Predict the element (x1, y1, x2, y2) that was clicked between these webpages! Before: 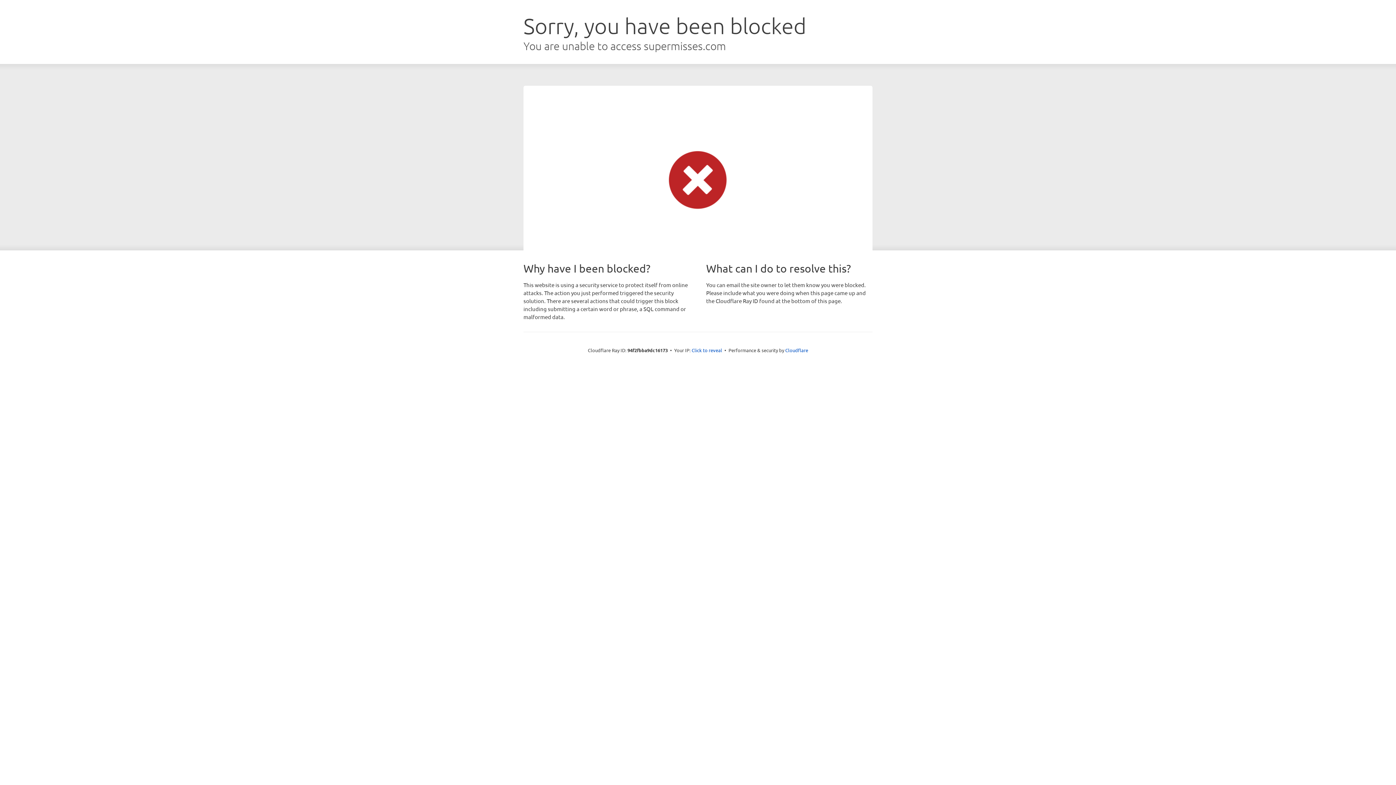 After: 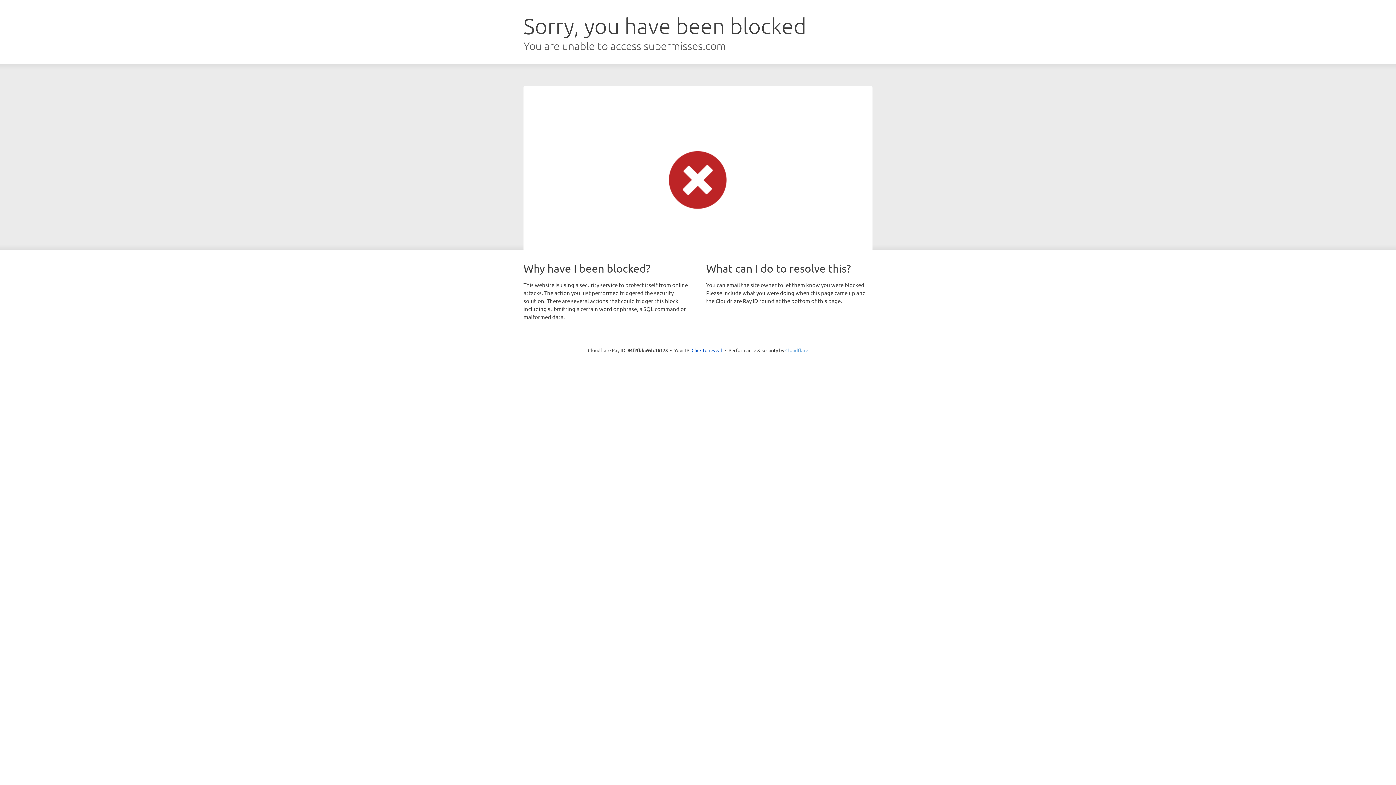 Action: label: Cloudflare bbox: (785, 347, 808, 353)